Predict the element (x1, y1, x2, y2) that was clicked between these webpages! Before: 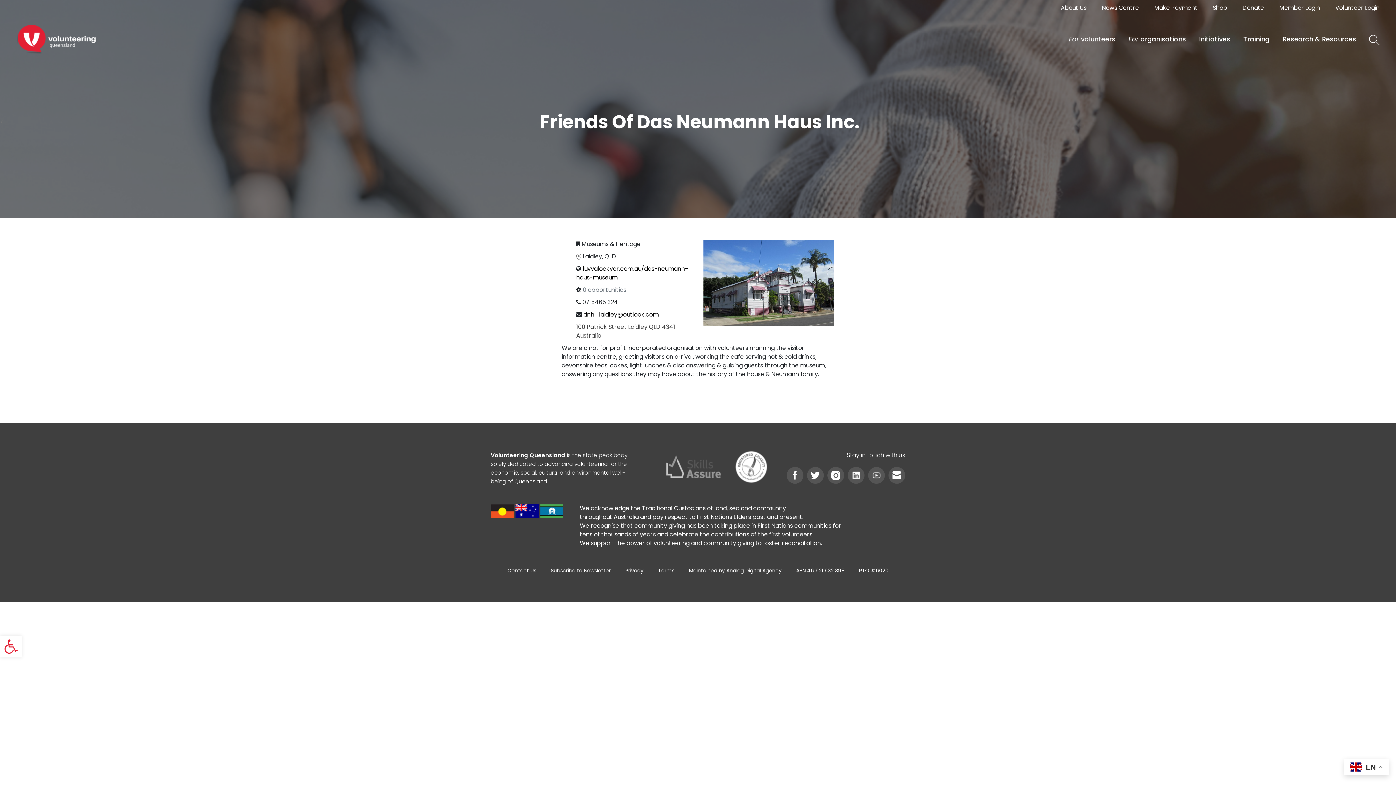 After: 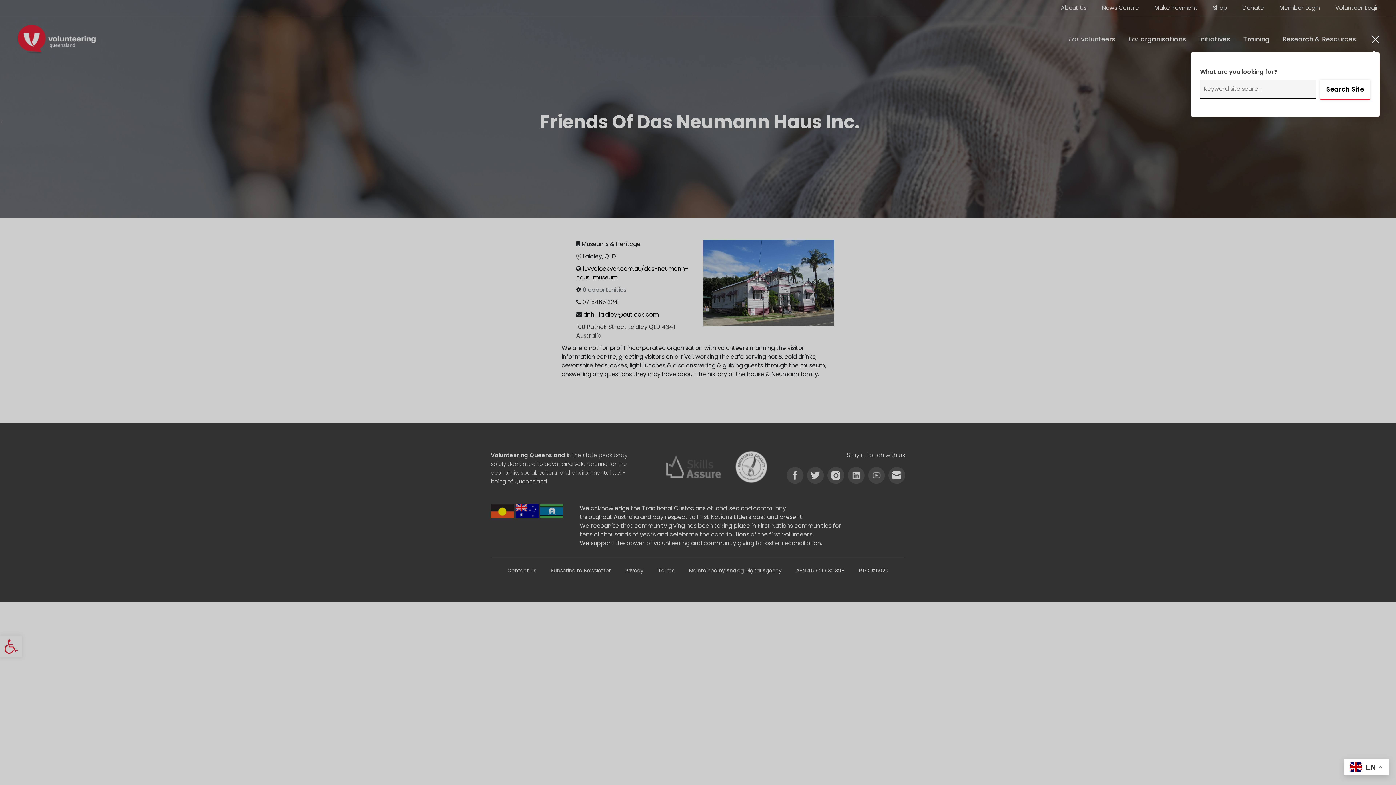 Action: bbox: (1369, 27, 1380, 52)